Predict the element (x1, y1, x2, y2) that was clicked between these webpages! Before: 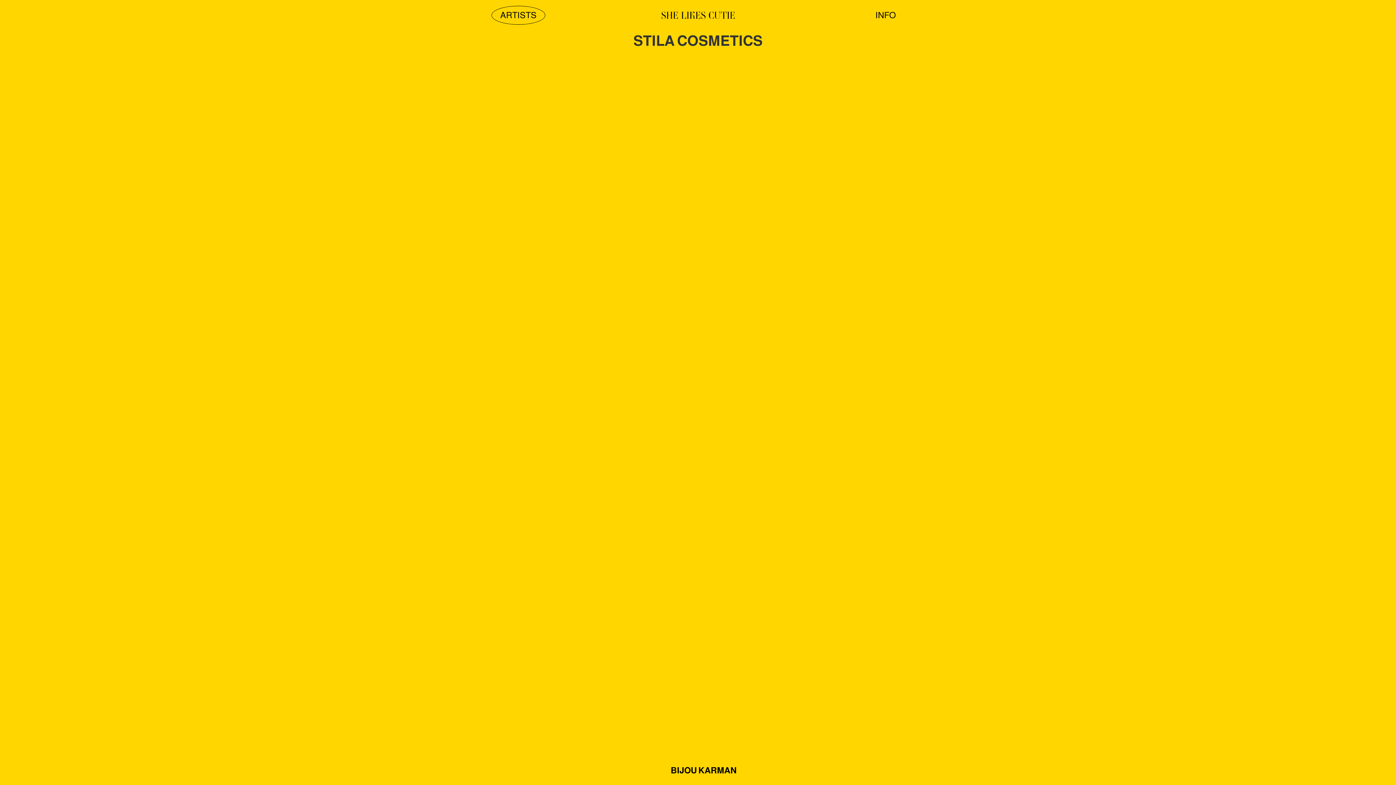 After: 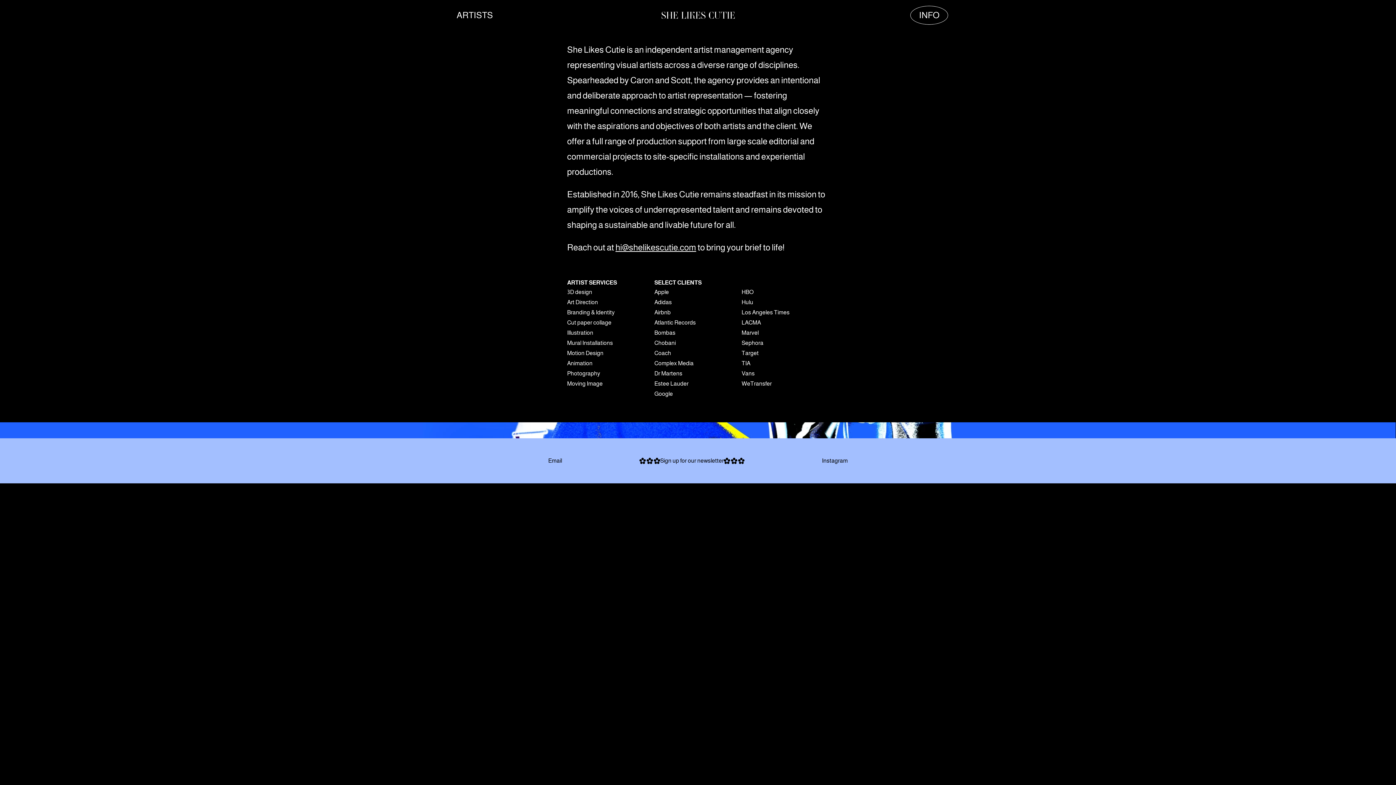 Action: label: INFO bbox: (866, 5, 904, 24)